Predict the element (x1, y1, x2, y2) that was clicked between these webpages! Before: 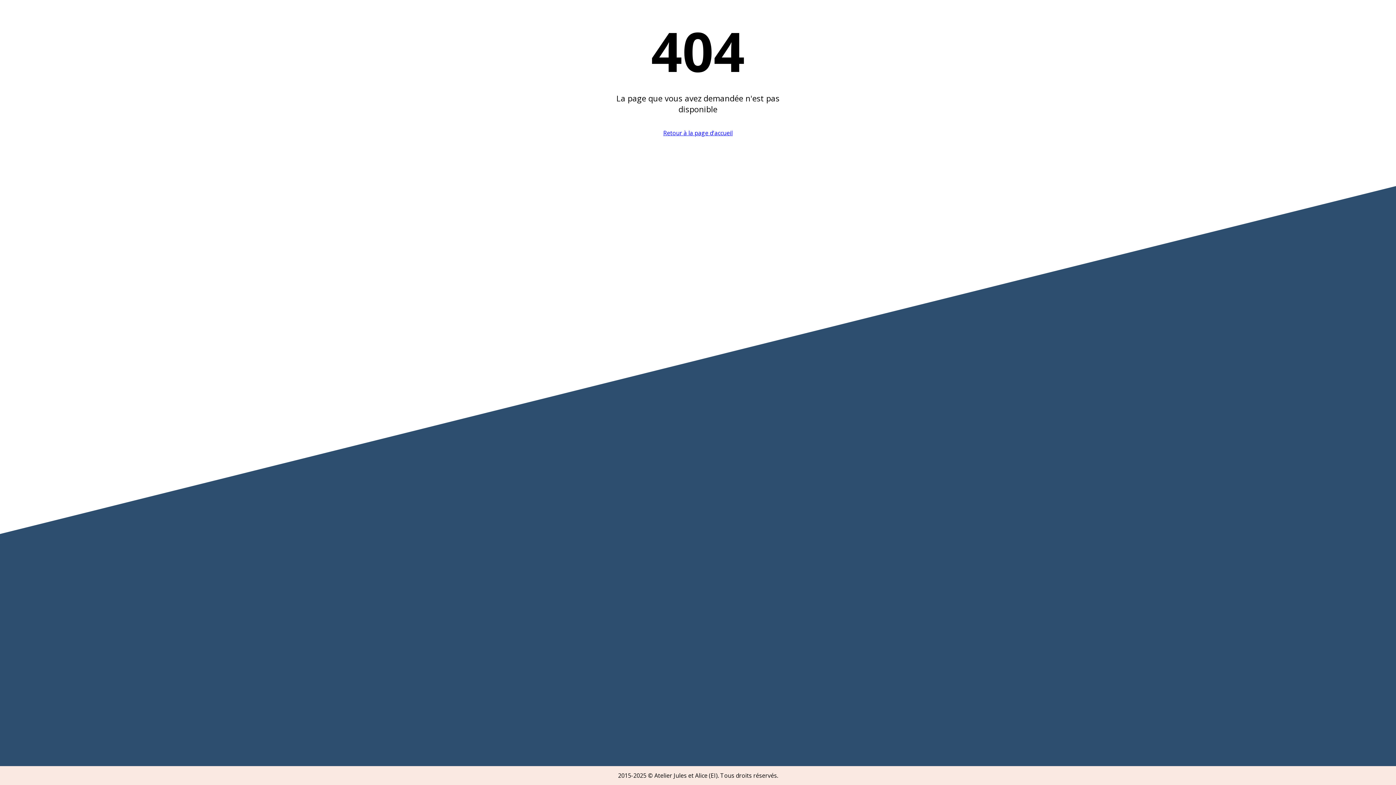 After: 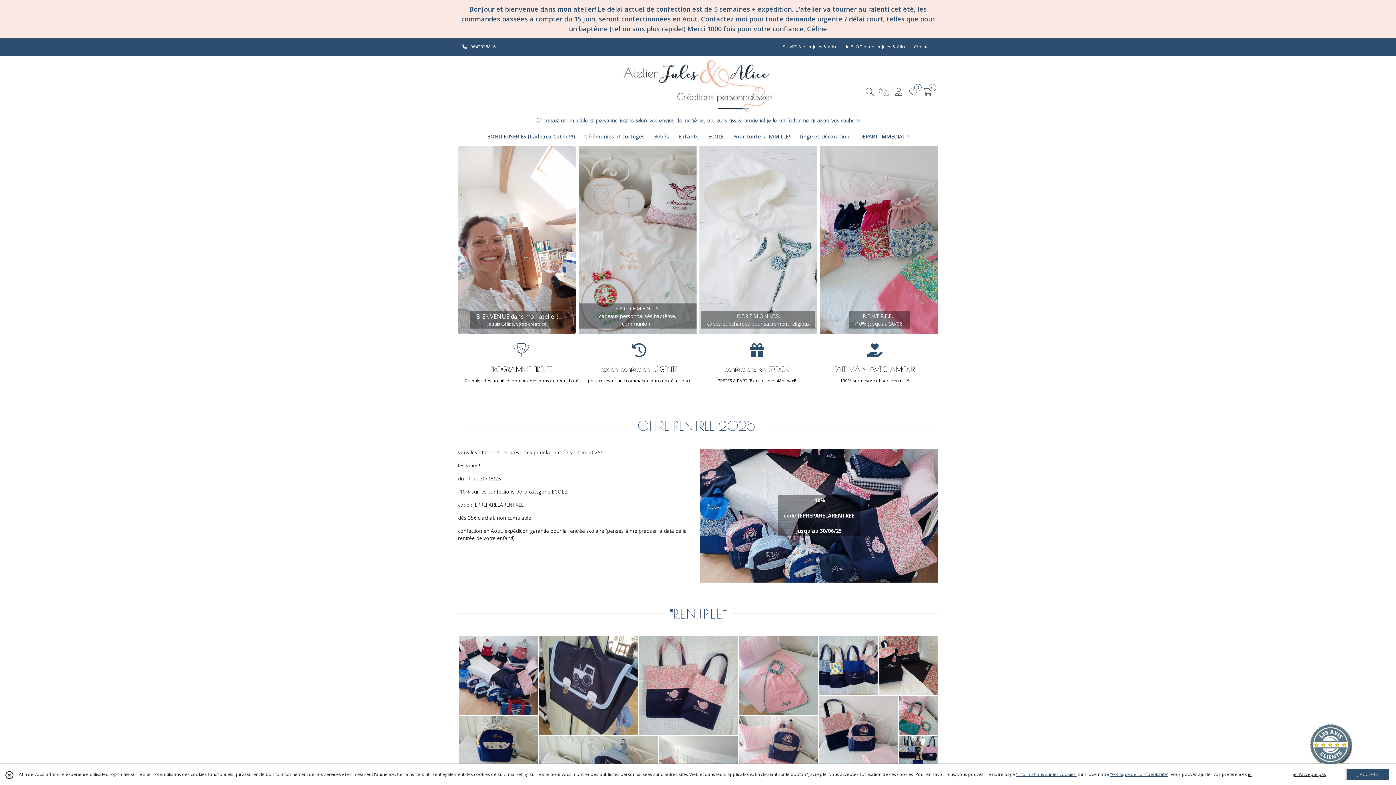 Action: bbox: (663, 129, 732, 137) label: Retour à la page d'accueil